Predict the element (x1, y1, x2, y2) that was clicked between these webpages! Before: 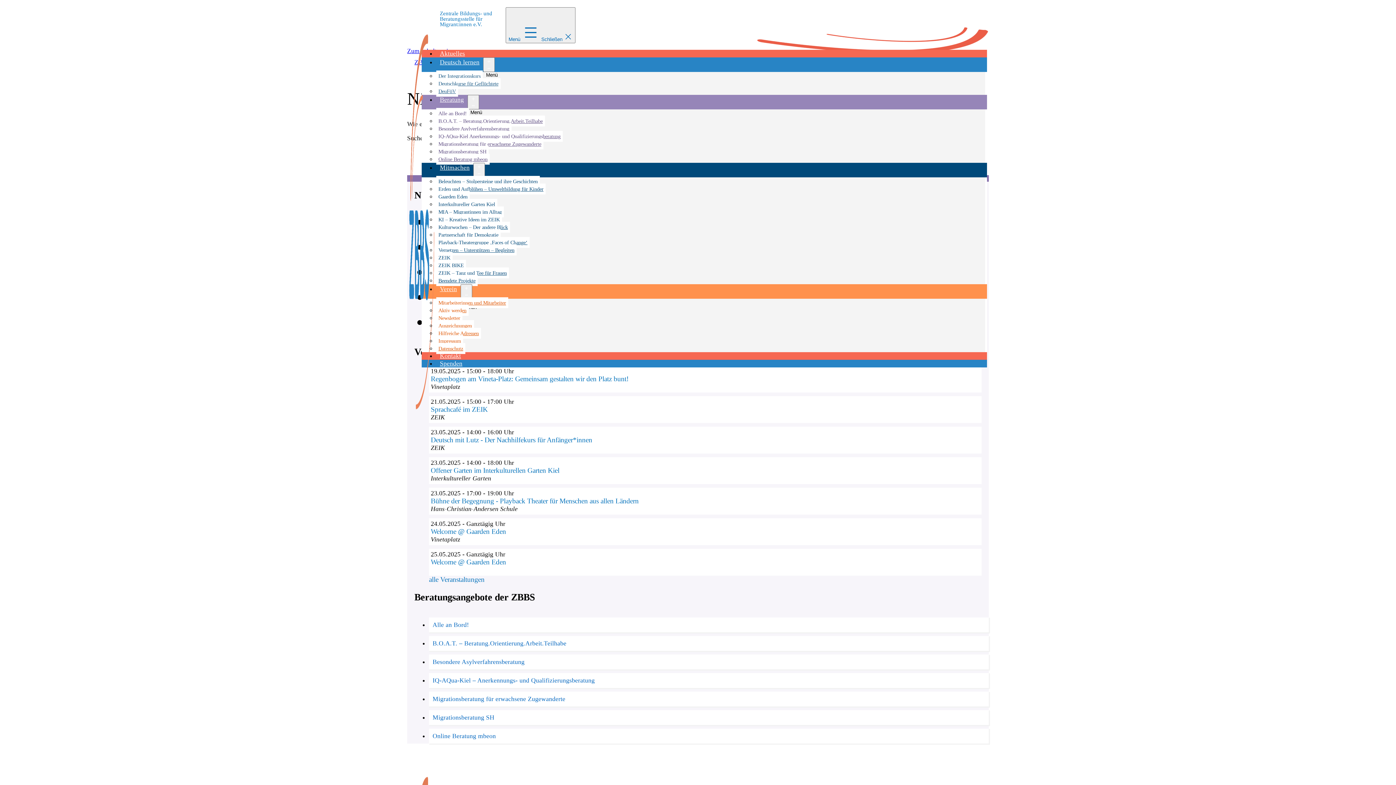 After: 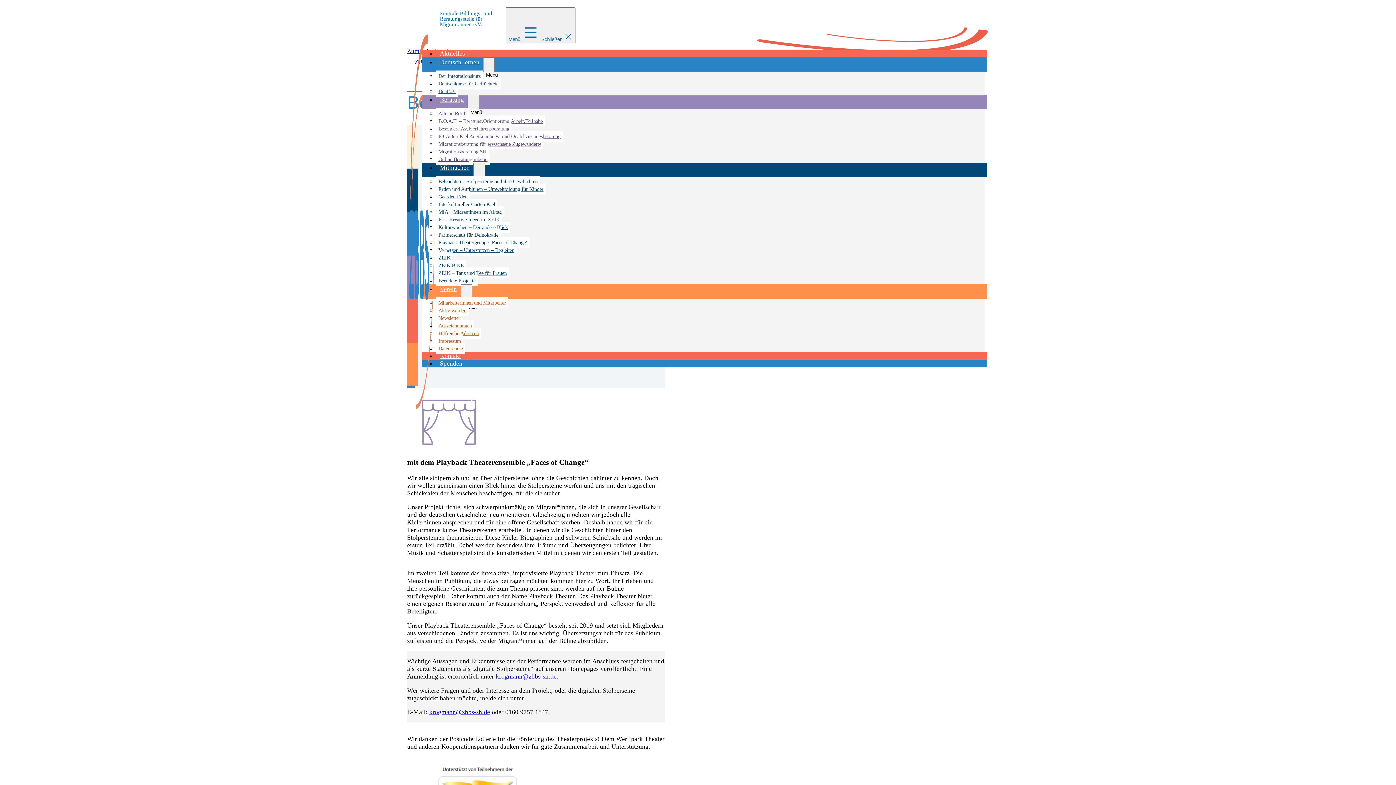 Action: label: Beleuchten – Stolpersteine und ihre Geschichten bbox: (436, 175, 540, 186)